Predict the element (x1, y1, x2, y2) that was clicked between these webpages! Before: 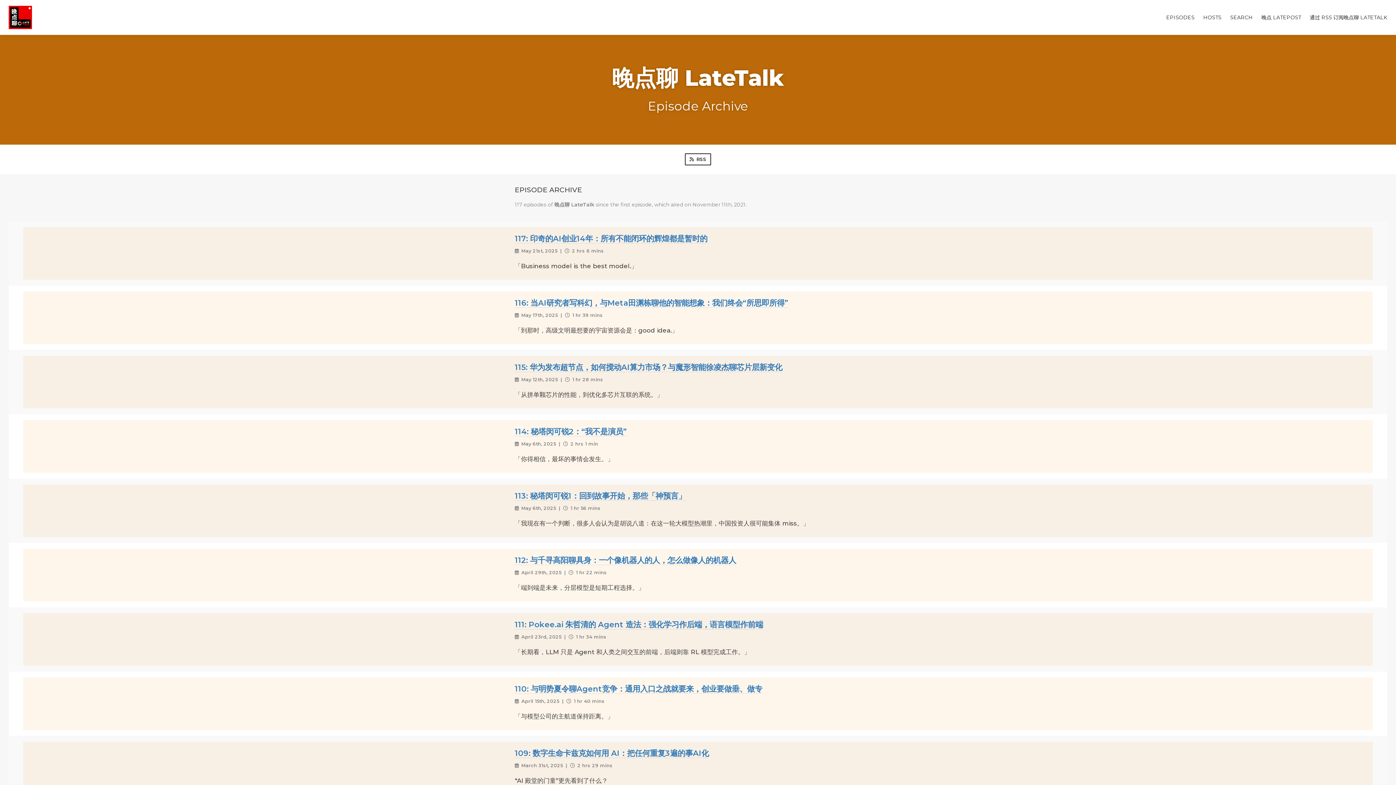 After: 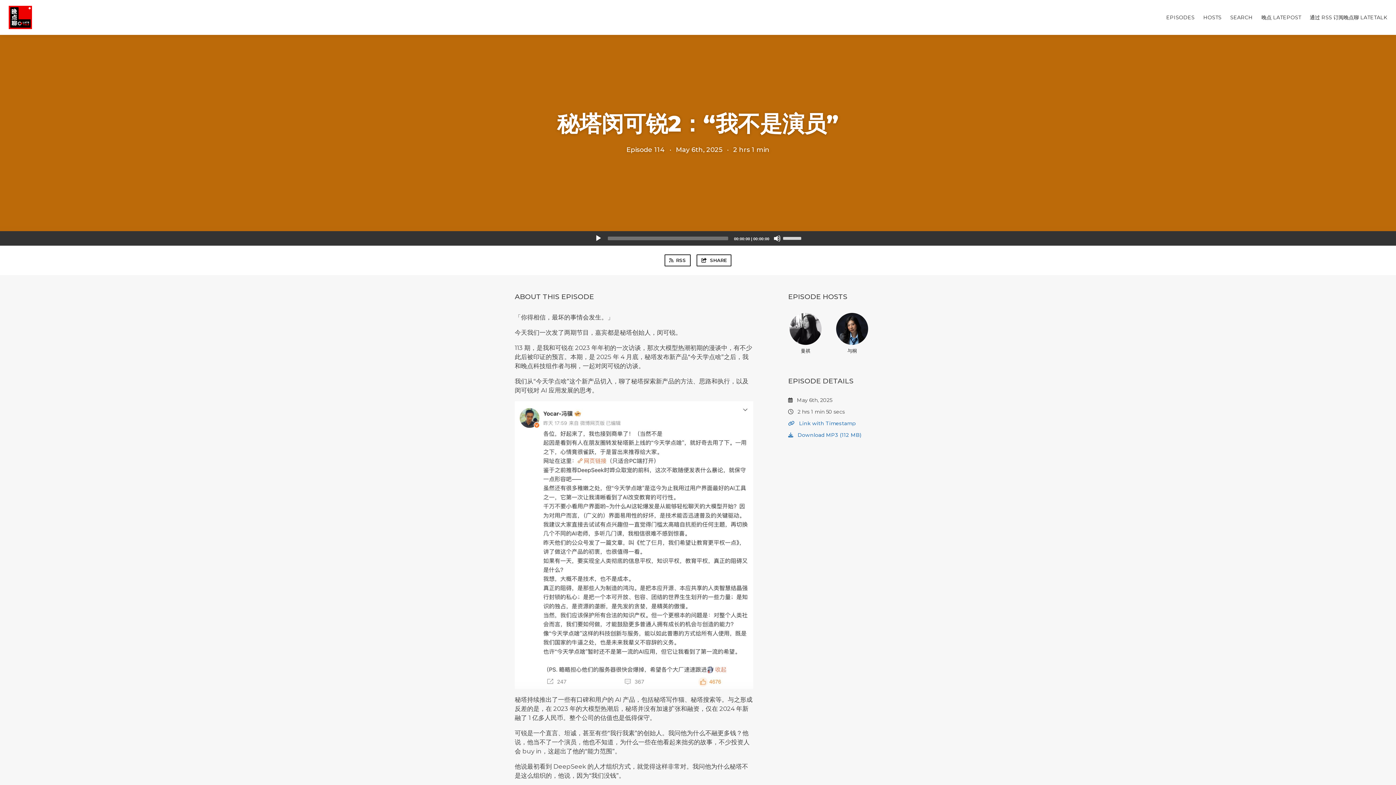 Action: bbox: (514, 426, 626, 436) label: 114: 秘塔闵可锐2：“我不是演员”